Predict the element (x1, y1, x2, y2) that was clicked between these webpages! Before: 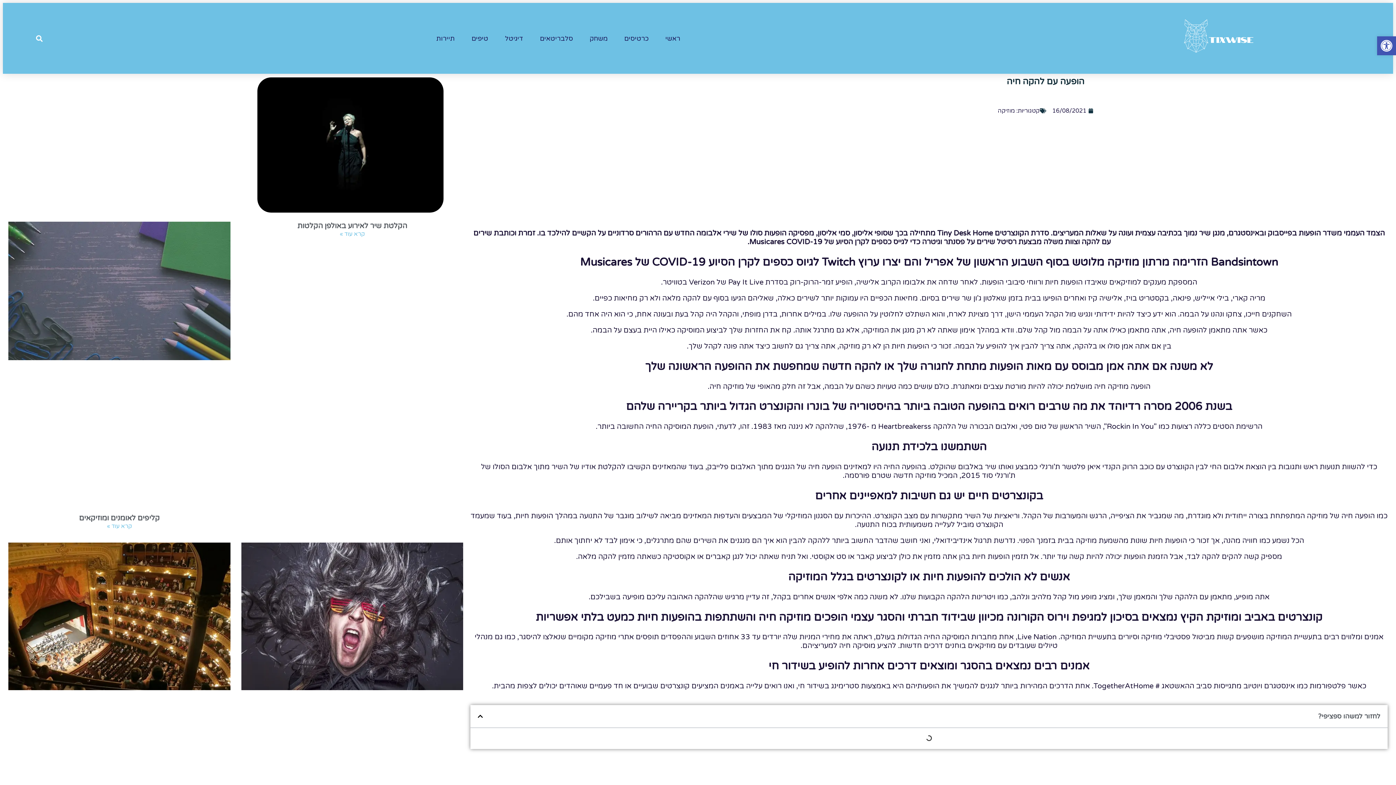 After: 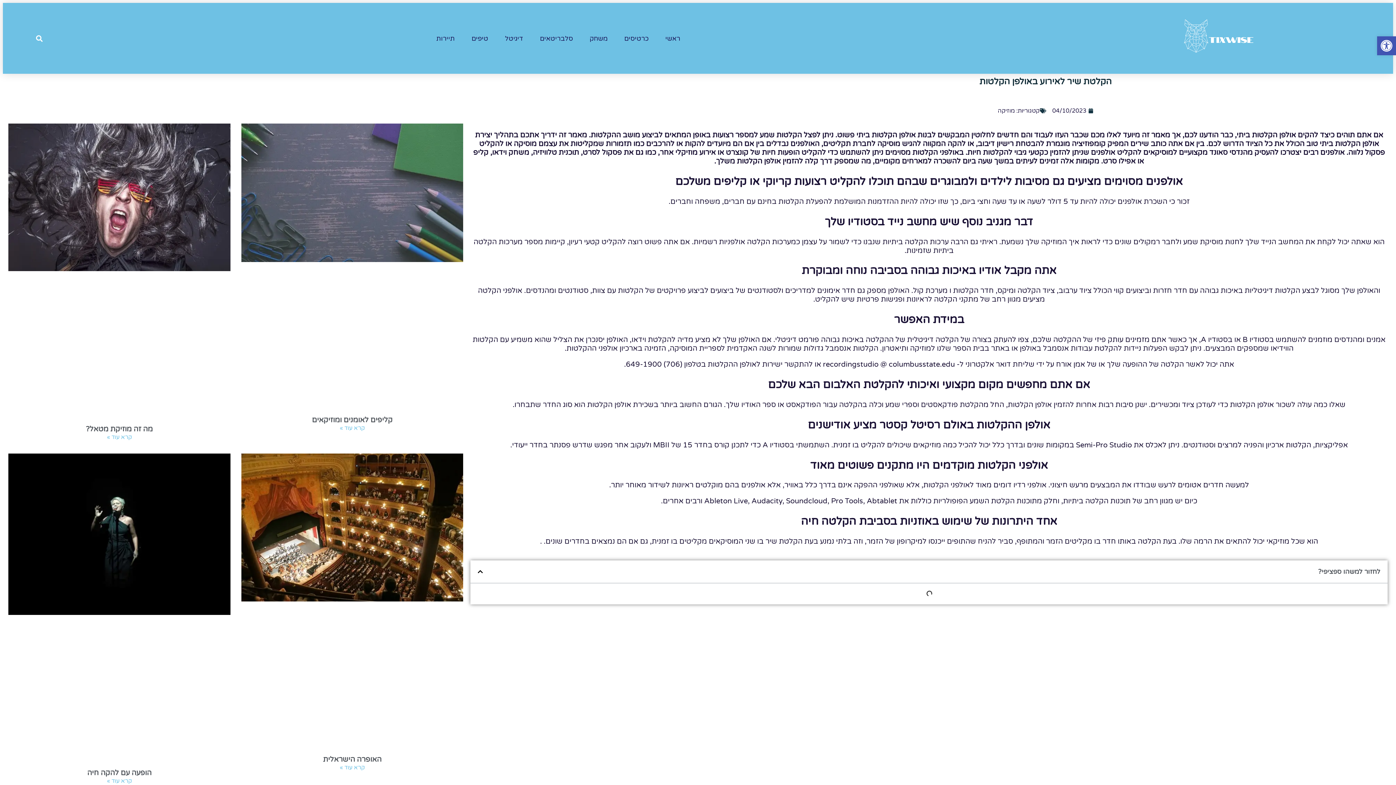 Action: label: הקלטת שיר לאירוע באולפן הקלטות bbox: (297, 221, 407, 230)